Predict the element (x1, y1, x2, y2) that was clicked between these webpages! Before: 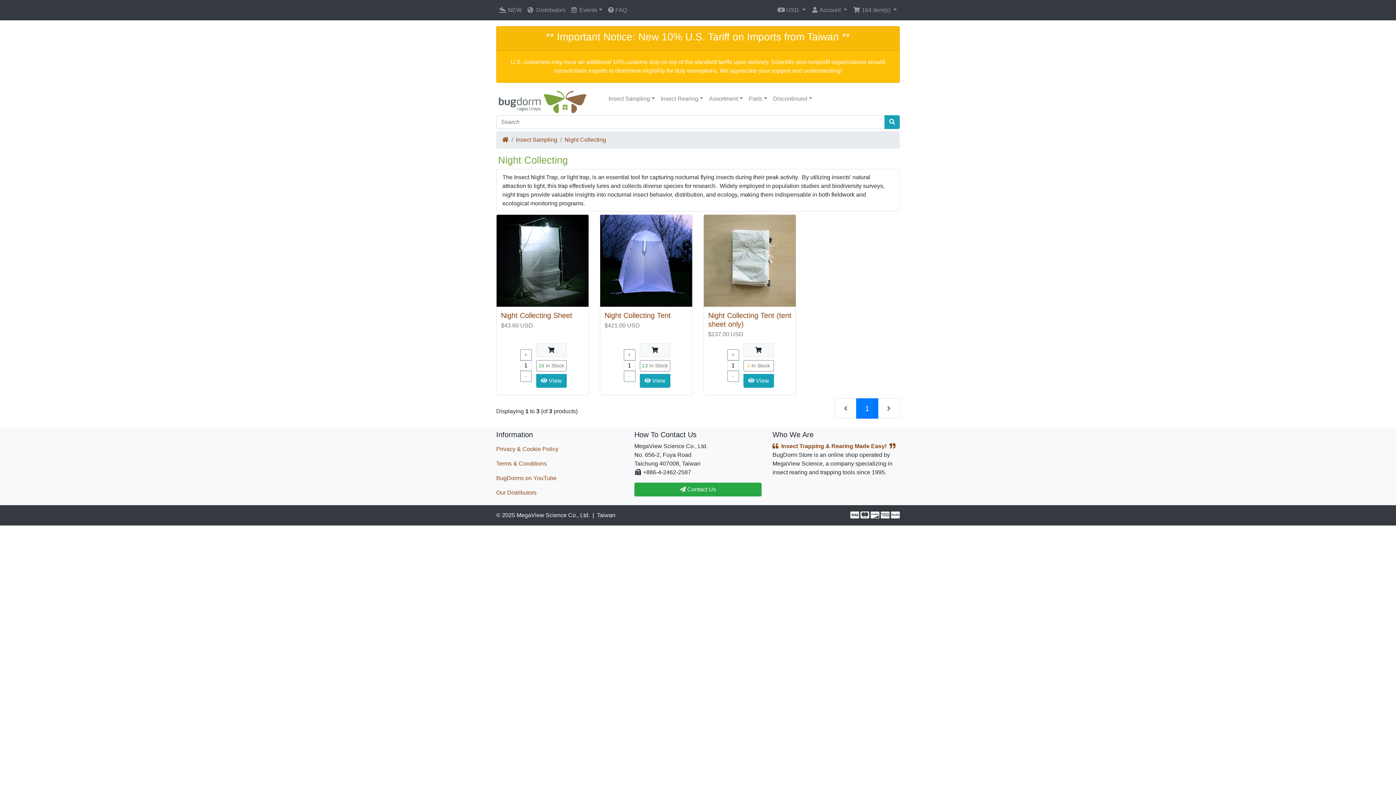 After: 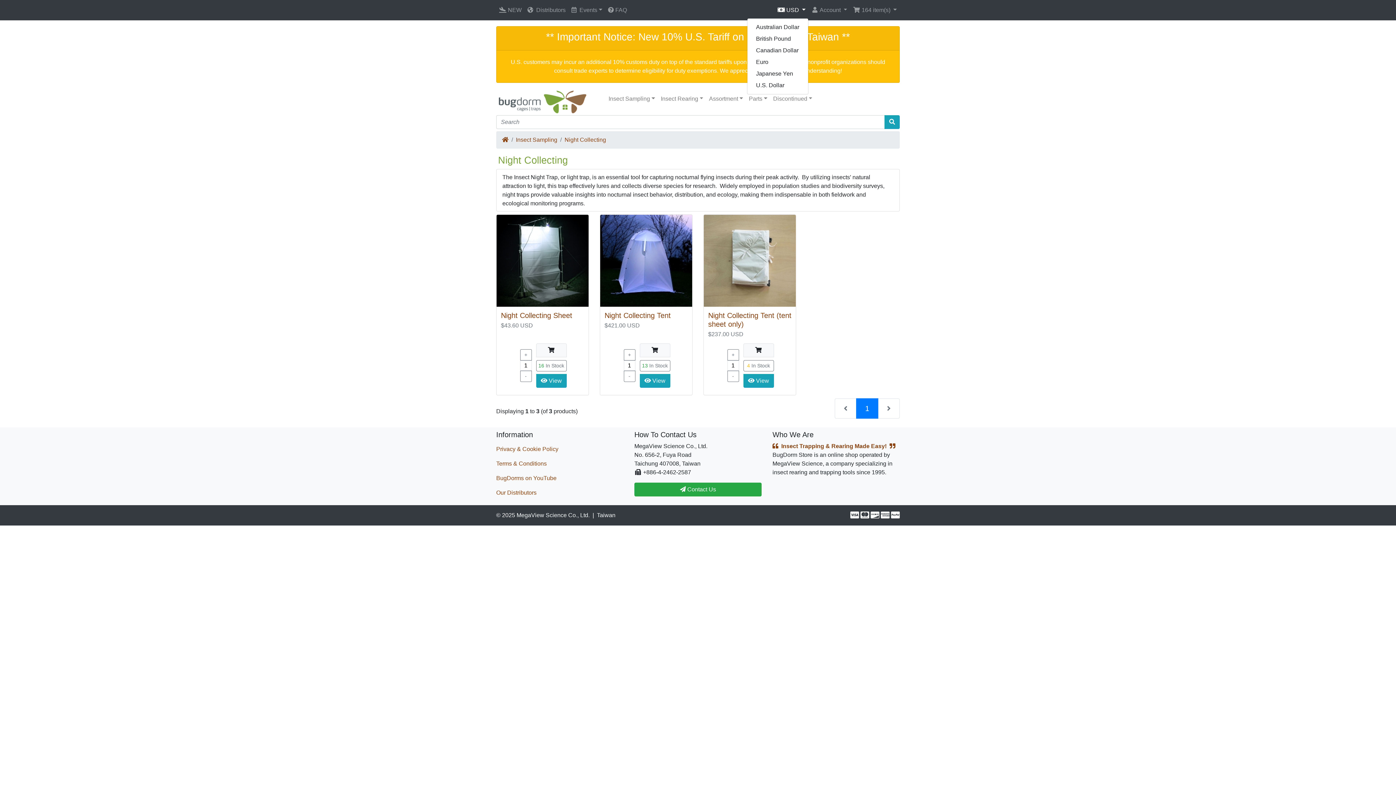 Action: bbox: (774, 2, 808, 17) label:  USD 